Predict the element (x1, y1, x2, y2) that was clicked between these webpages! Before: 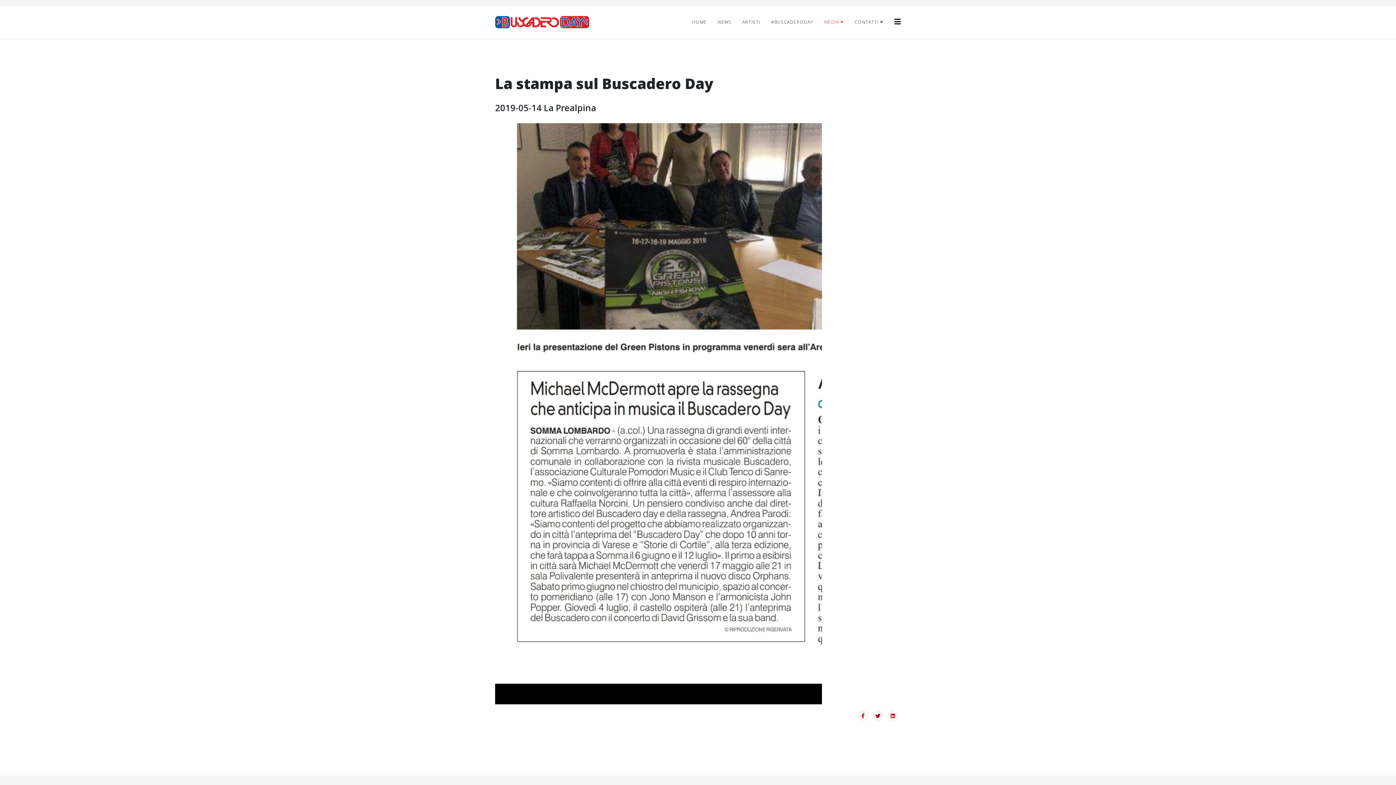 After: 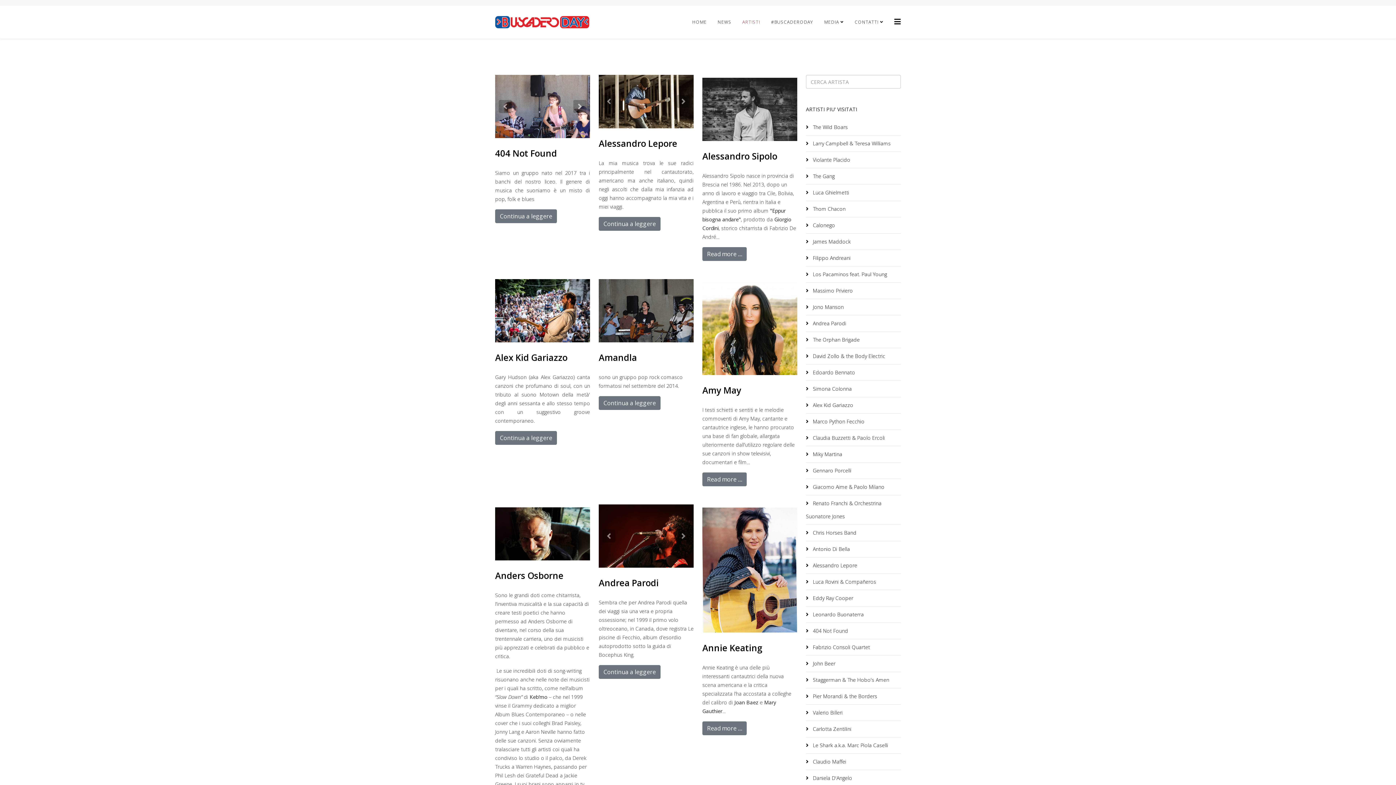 Action: bbox: (737, 5, 765, 38) label: ARTISTI